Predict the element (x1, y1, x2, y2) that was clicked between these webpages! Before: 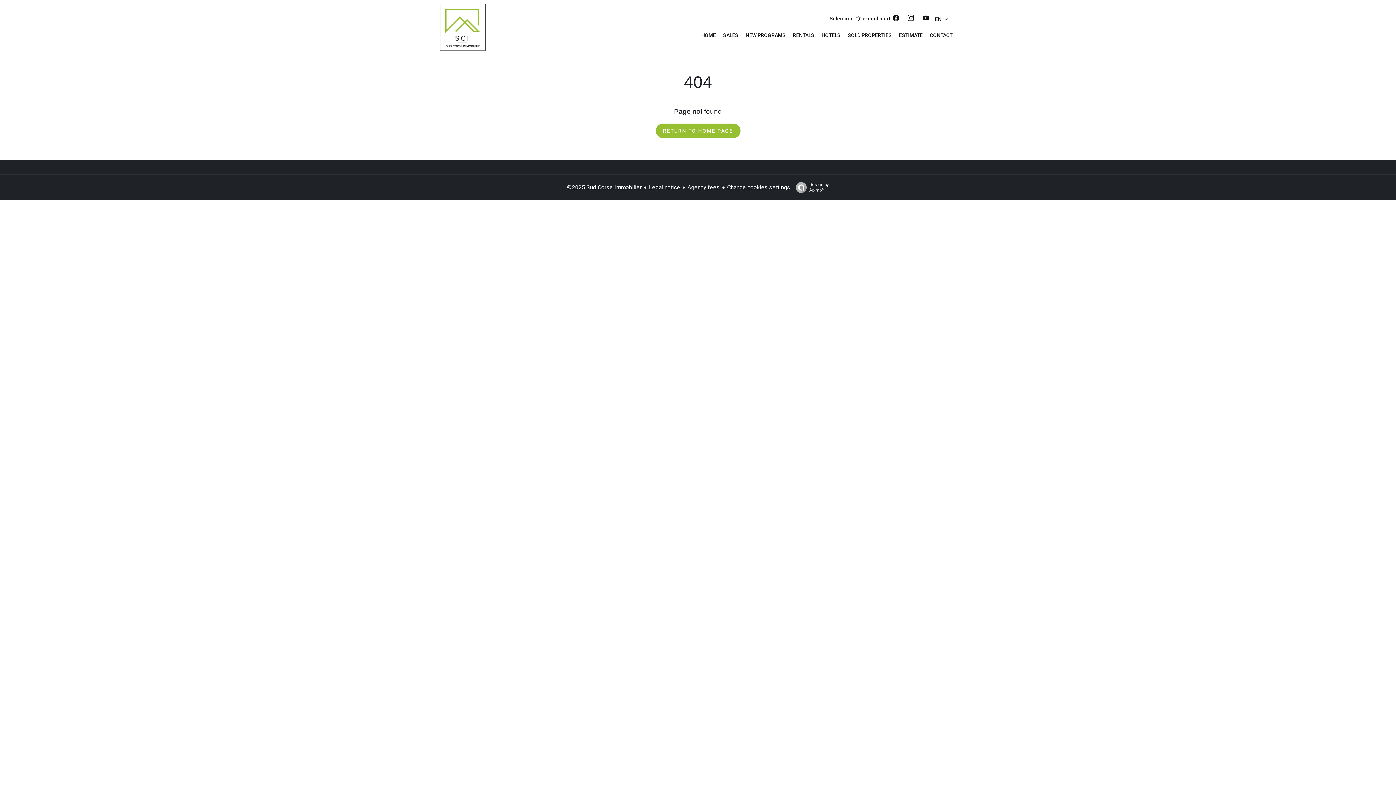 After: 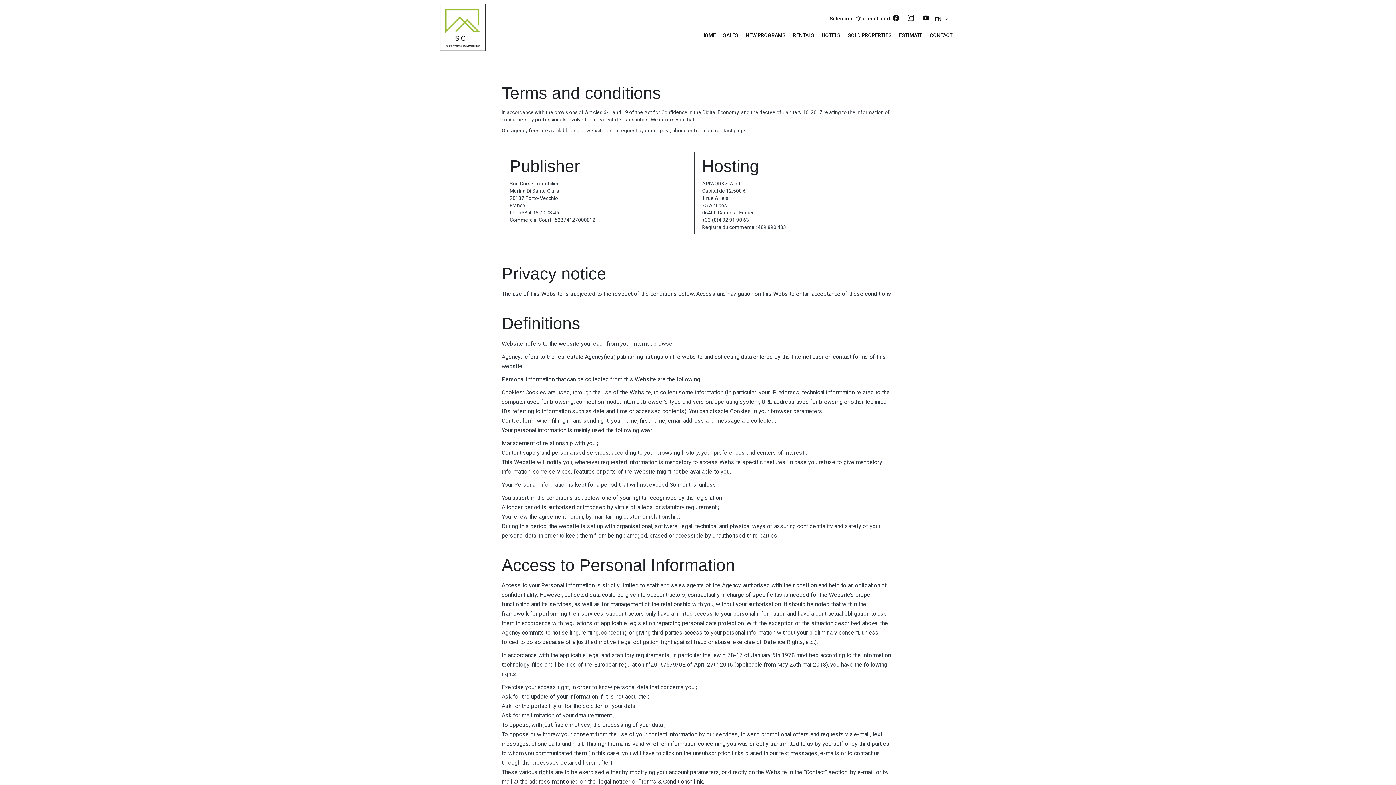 Action: label: Legal notice bbox: (649, 183, 680, 190)